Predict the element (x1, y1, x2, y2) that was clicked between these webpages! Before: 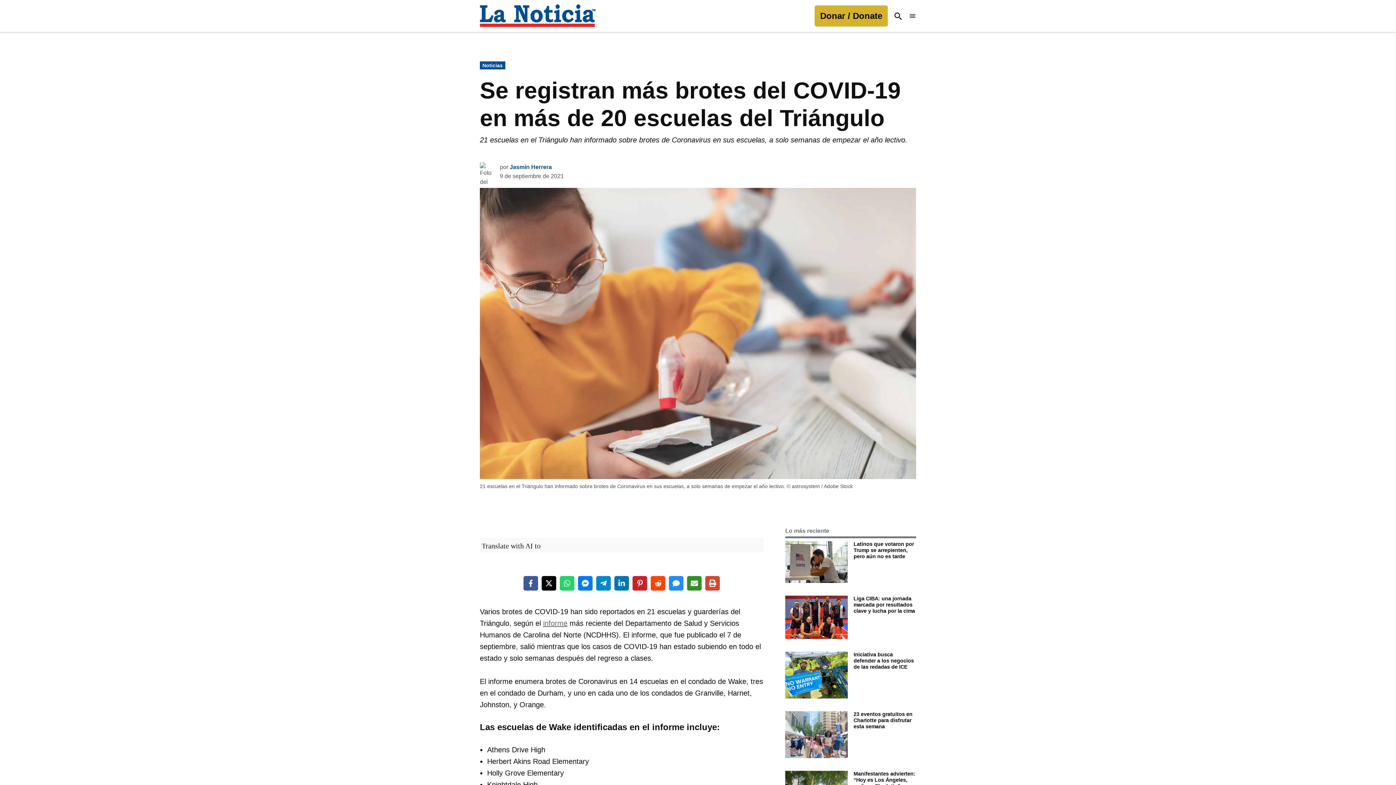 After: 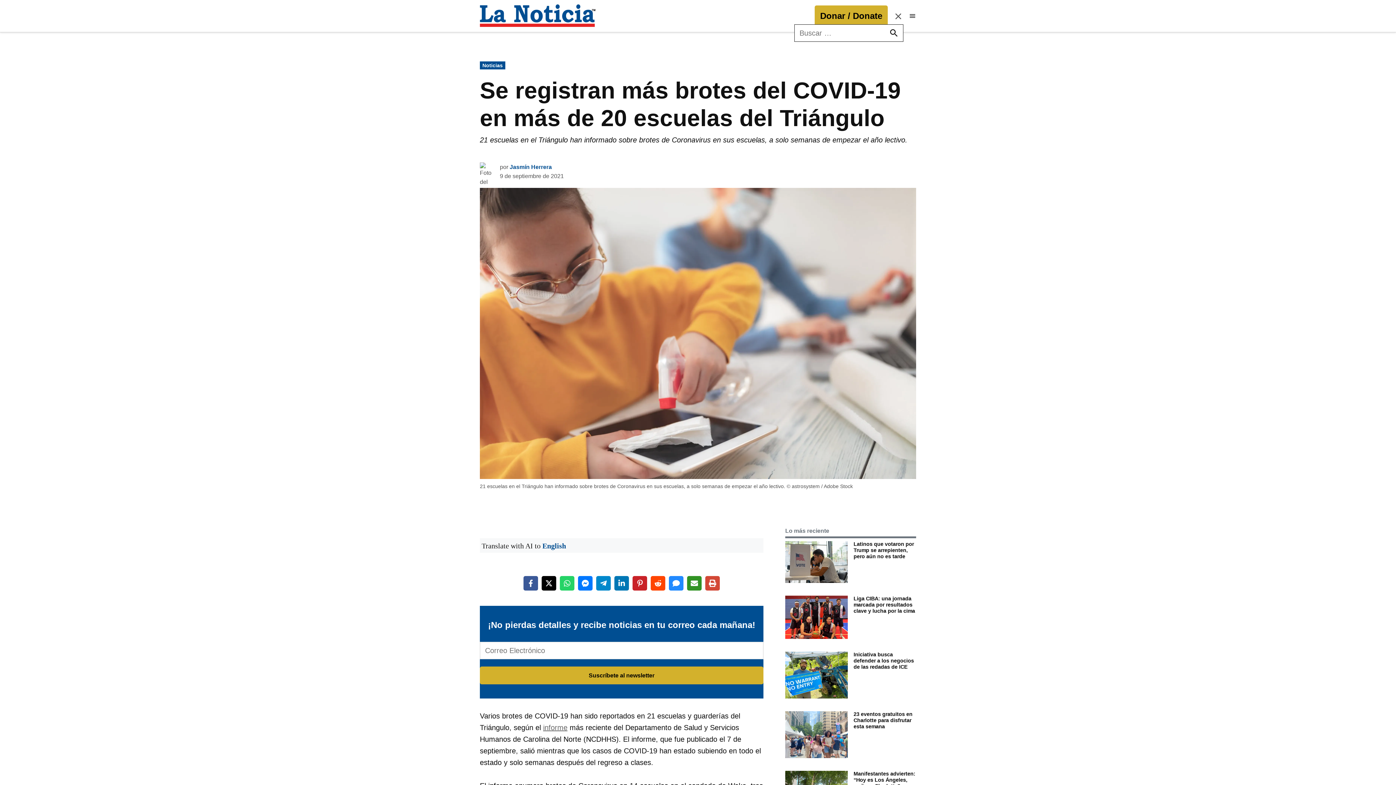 Action: label: Open Search bbox: (893, 9, 903, 22)